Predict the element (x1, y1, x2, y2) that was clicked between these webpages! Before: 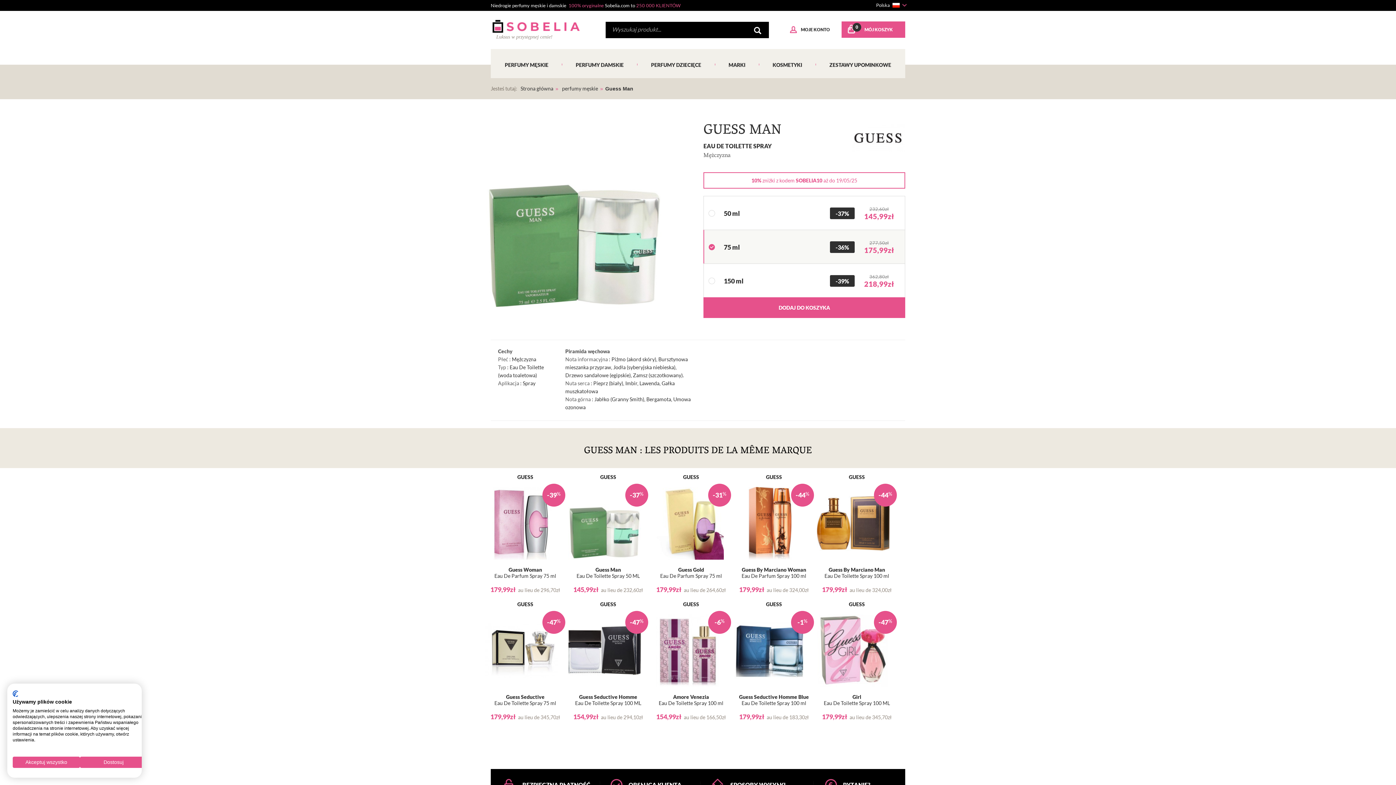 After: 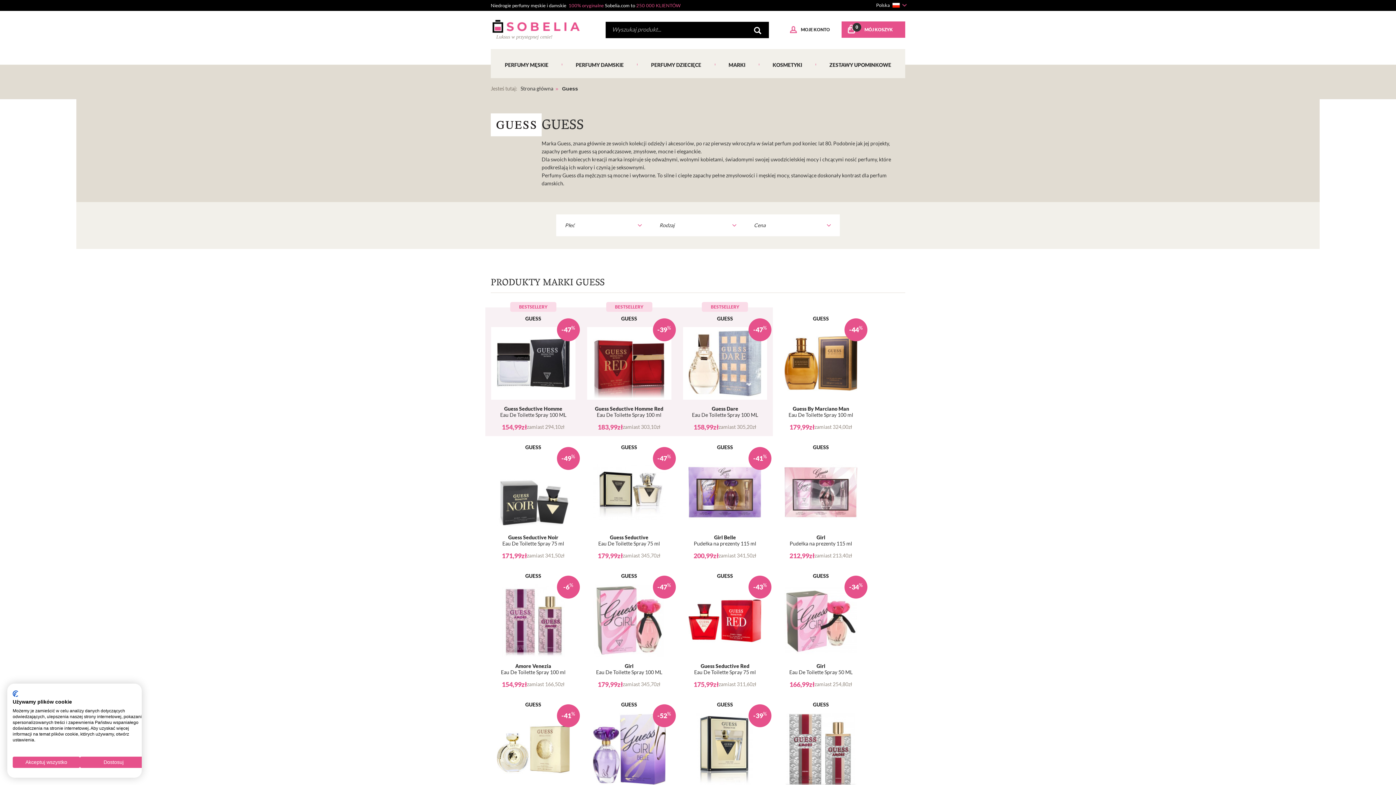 Action: bbox: (840, 124, 905, 151)